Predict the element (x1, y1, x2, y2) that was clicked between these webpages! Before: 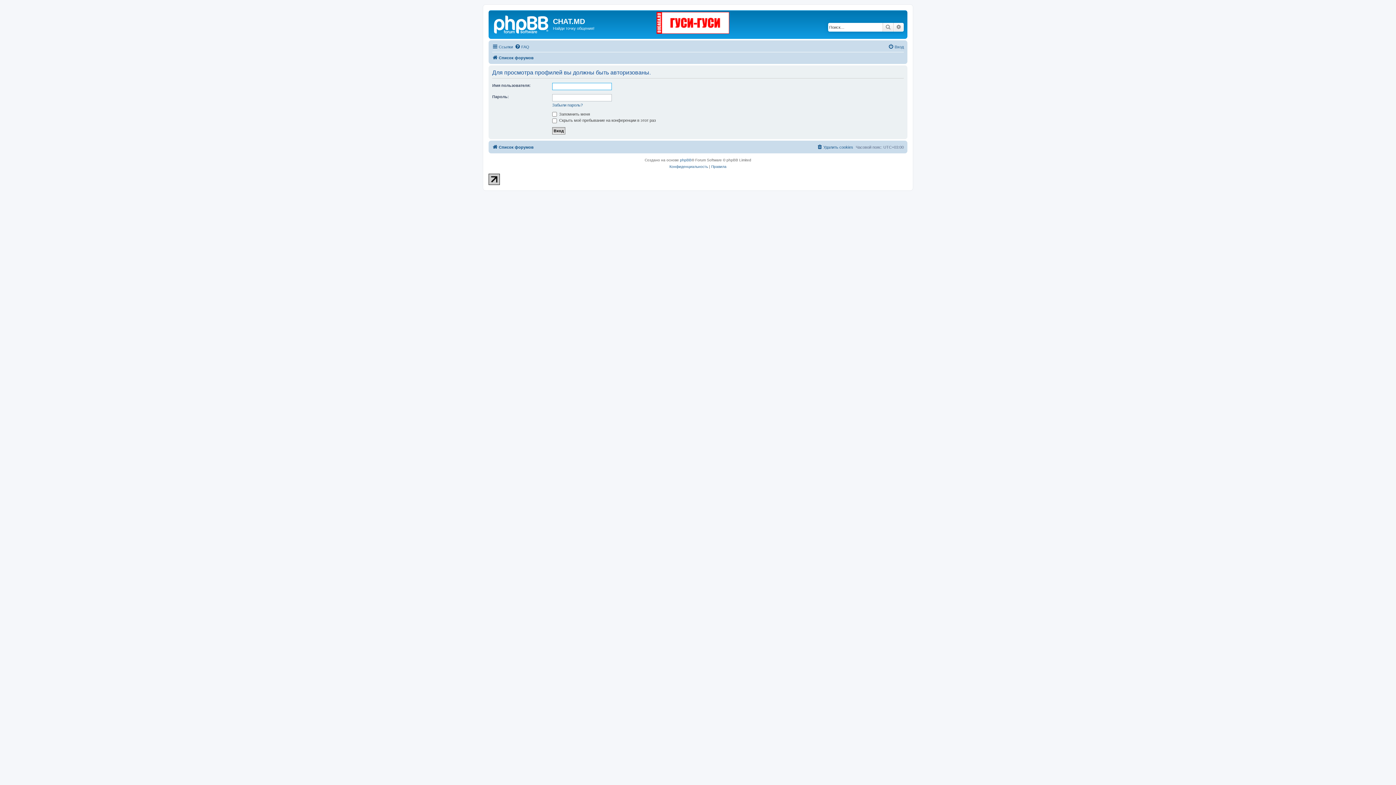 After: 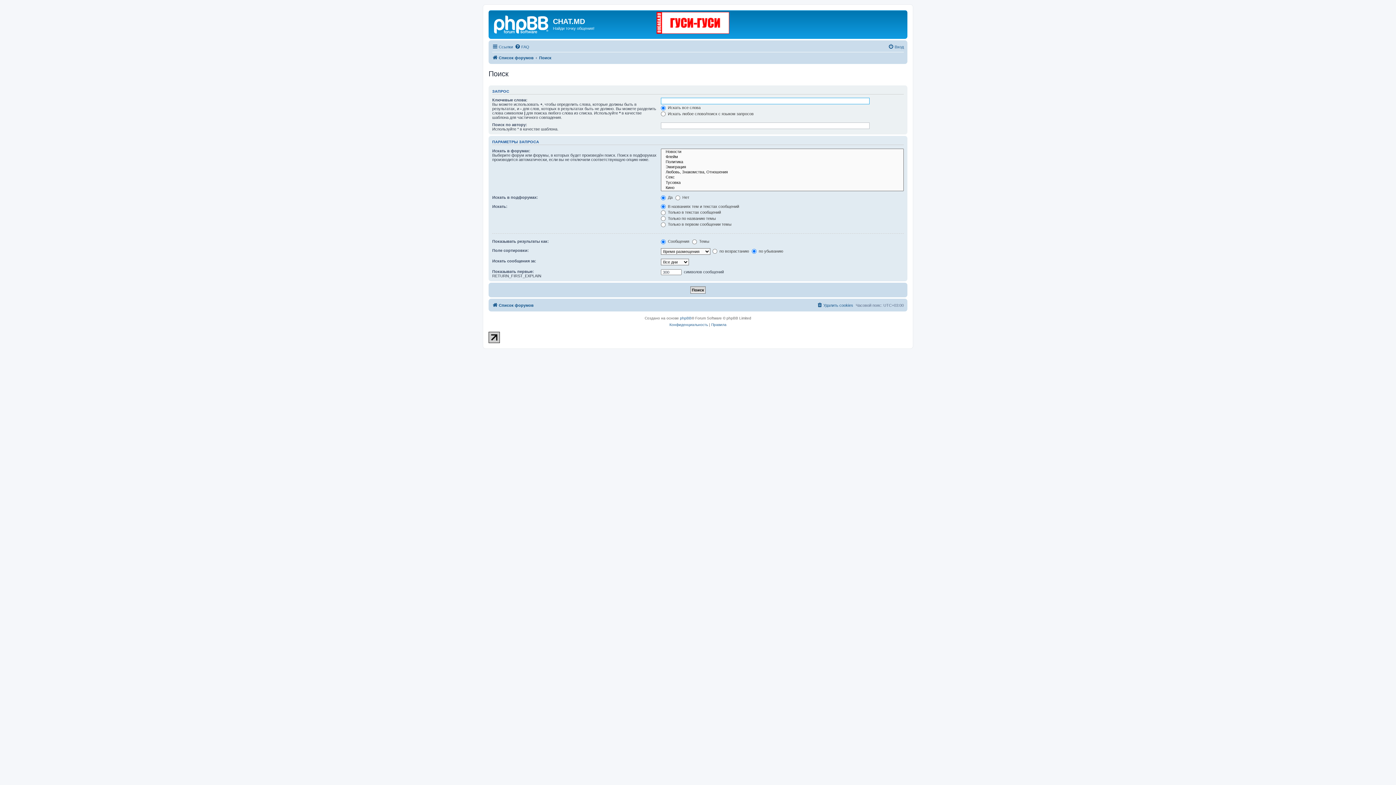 Action: bbox: (882, 22, 893, 31) label: Поиск